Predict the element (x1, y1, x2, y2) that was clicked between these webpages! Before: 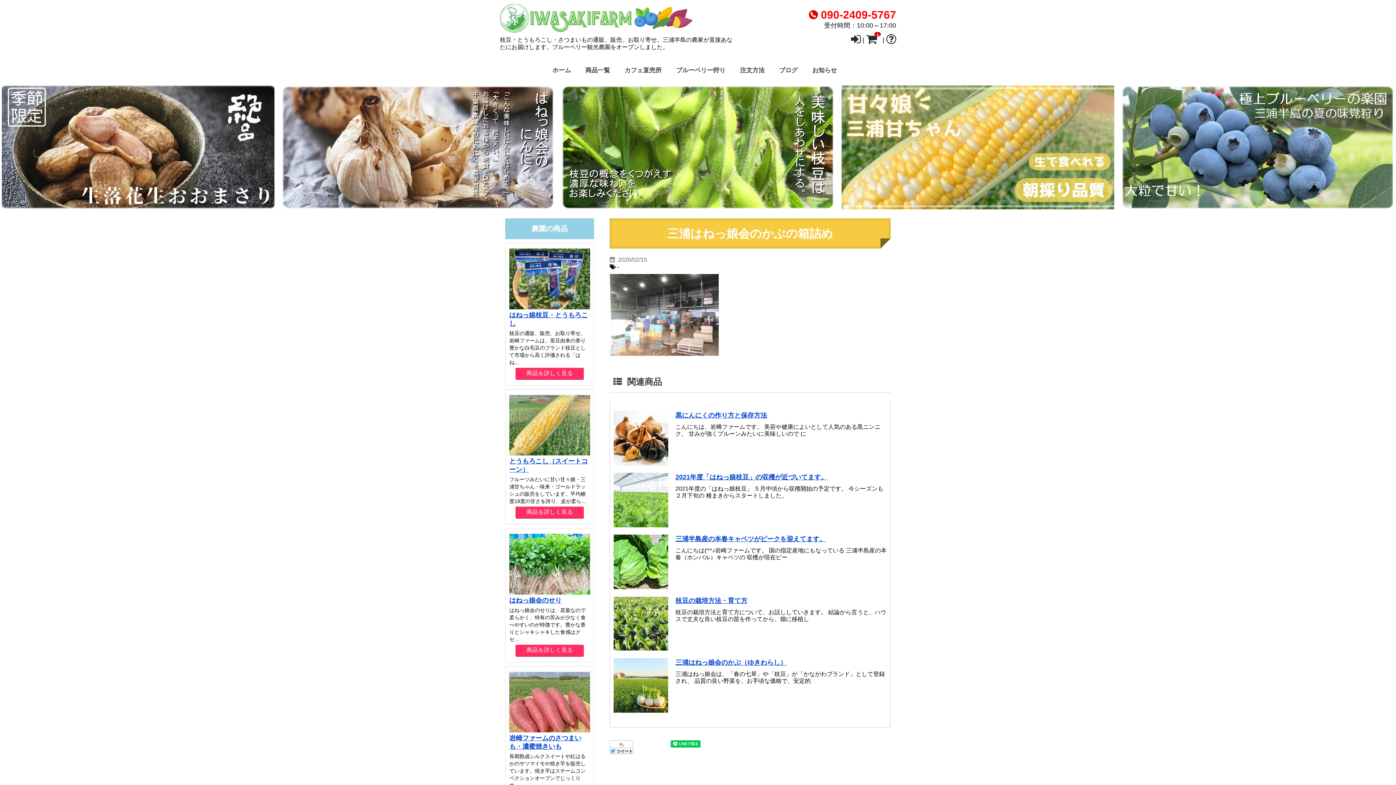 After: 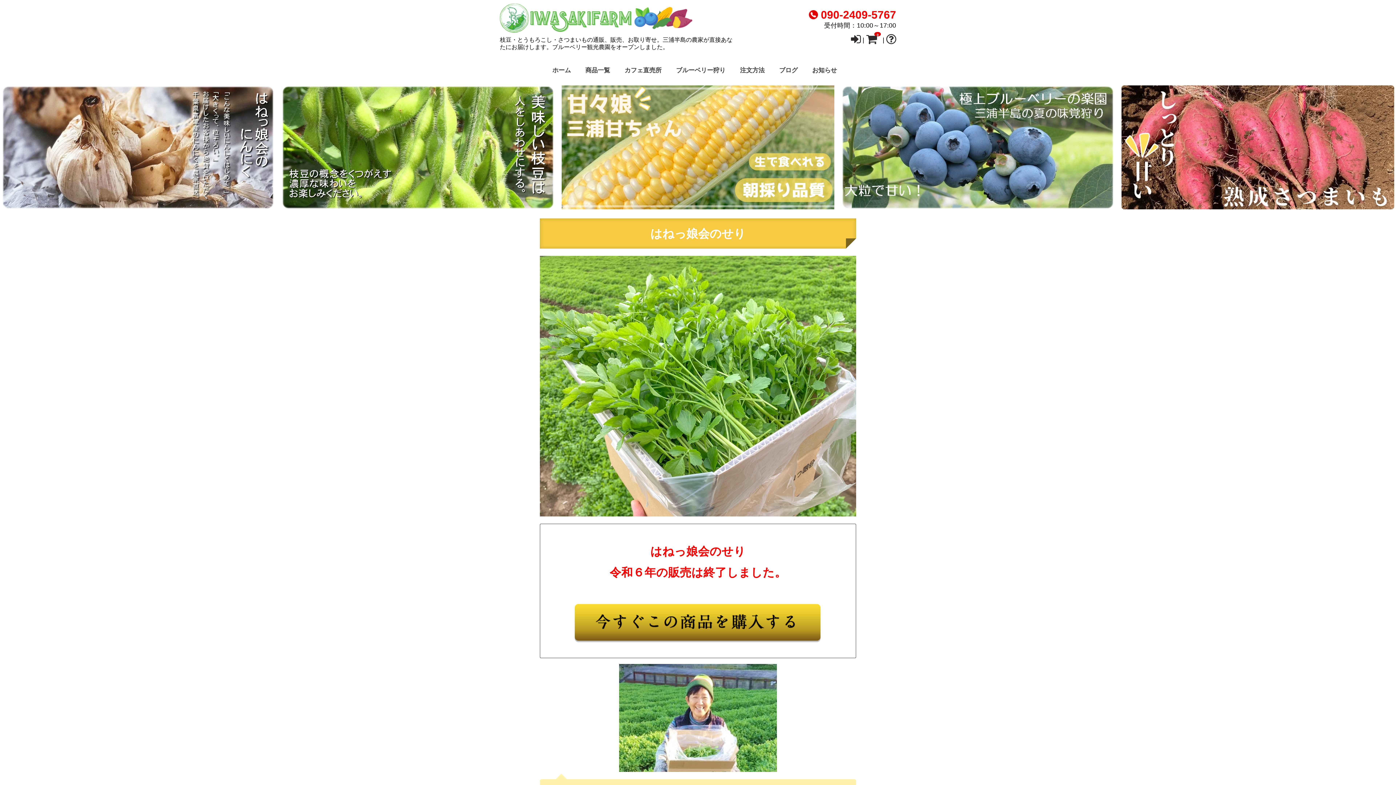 Action: bbox: (509, 534, 590, 594)